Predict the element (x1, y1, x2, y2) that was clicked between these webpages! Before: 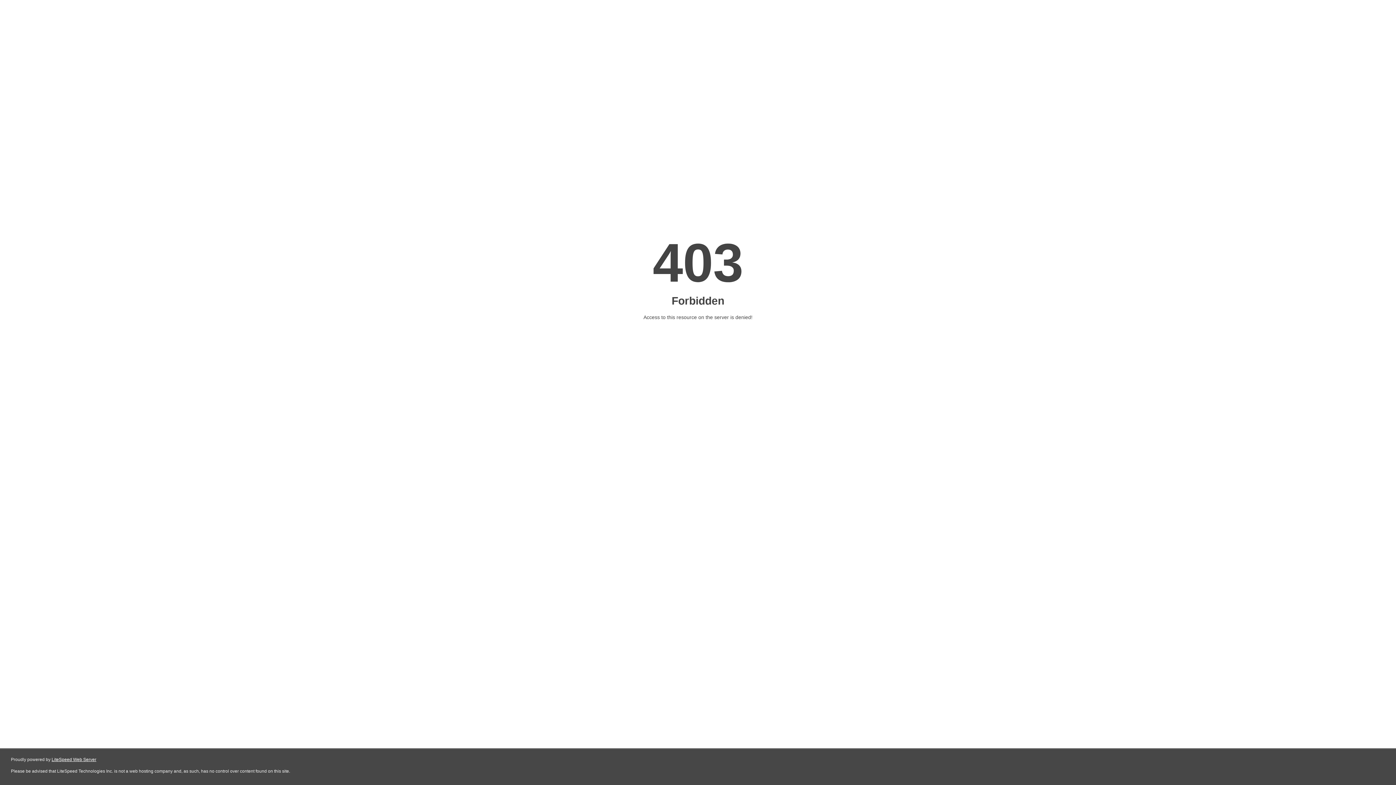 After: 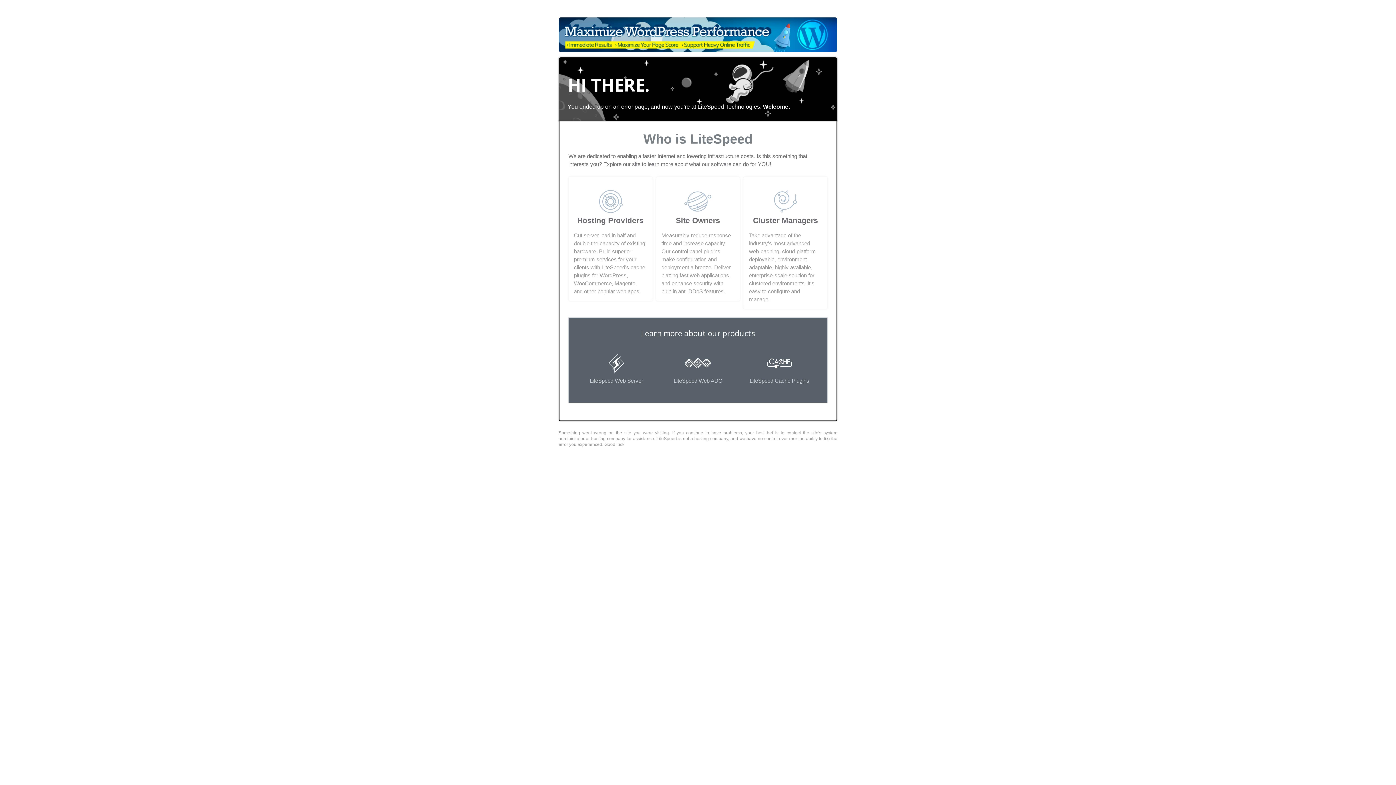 Action: label: LiteSpeed Web Server bbox: (51, 757, 96, 762)